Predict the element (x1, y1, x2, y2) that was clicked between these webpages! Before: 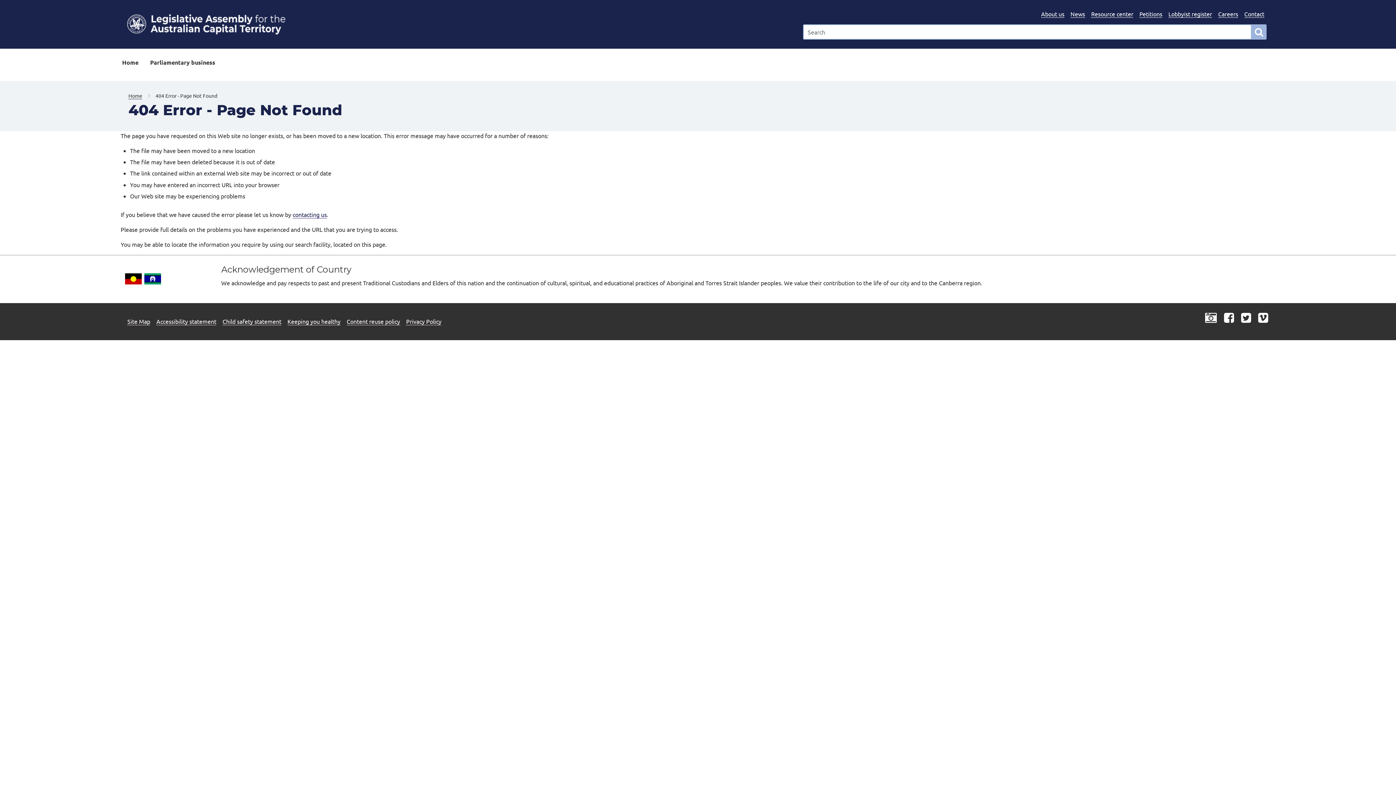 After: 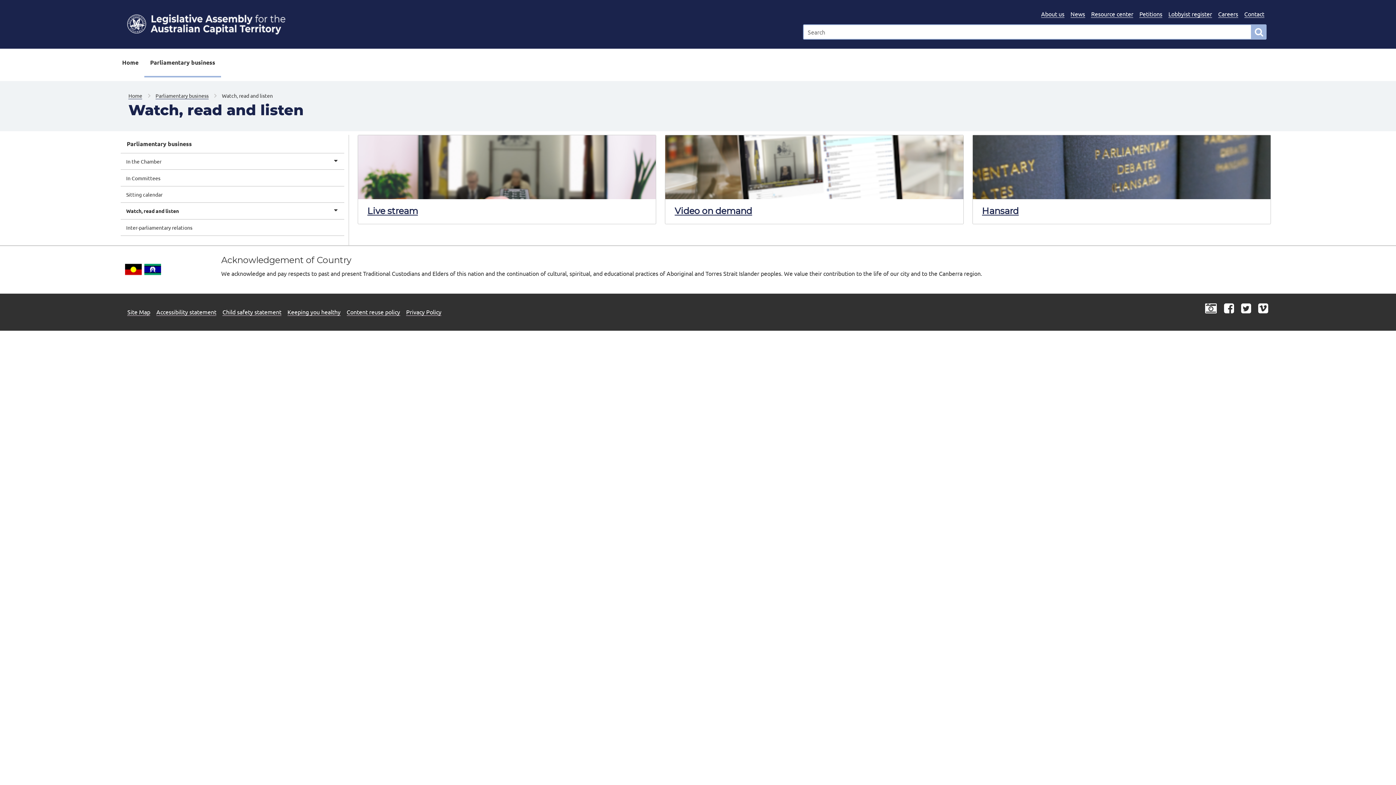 Action: bbox: (125, 9, 790, 35)